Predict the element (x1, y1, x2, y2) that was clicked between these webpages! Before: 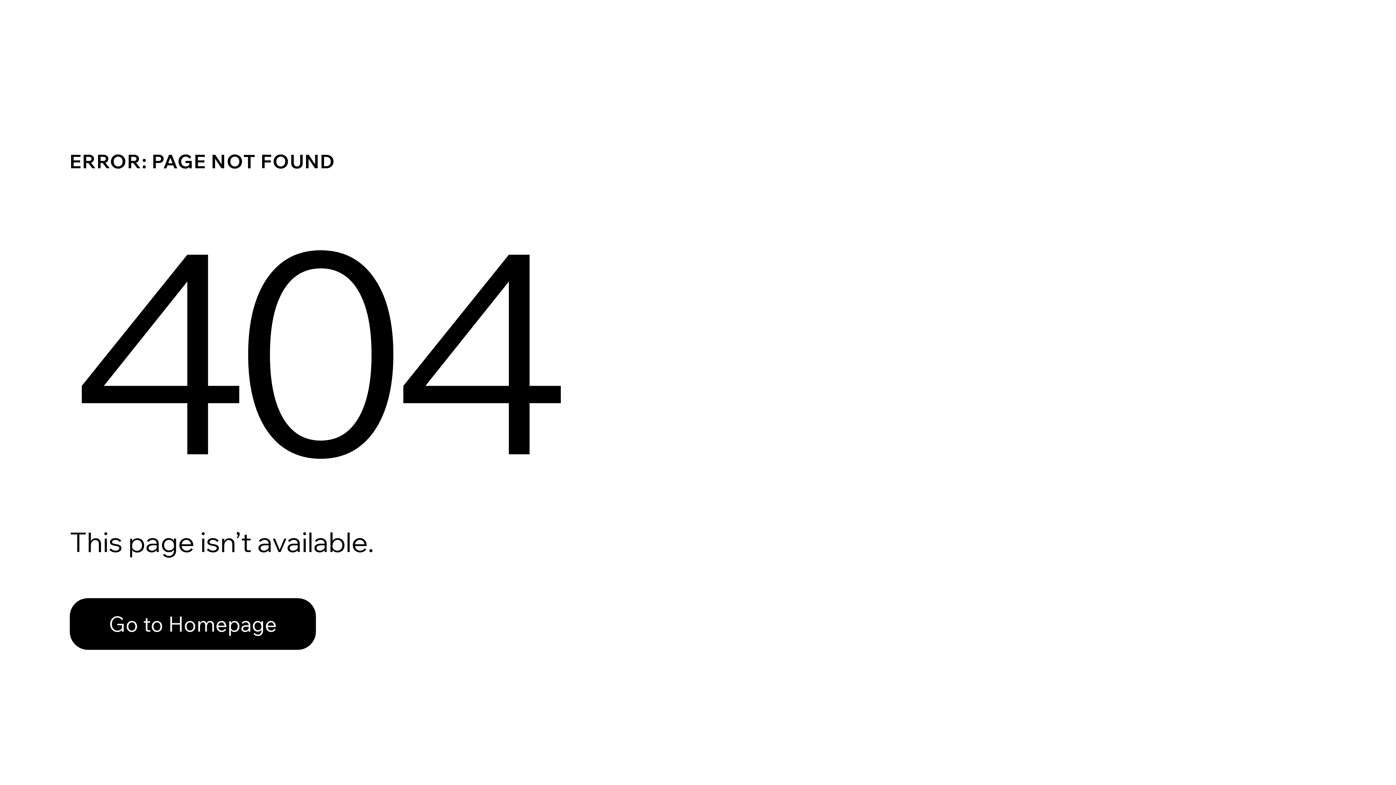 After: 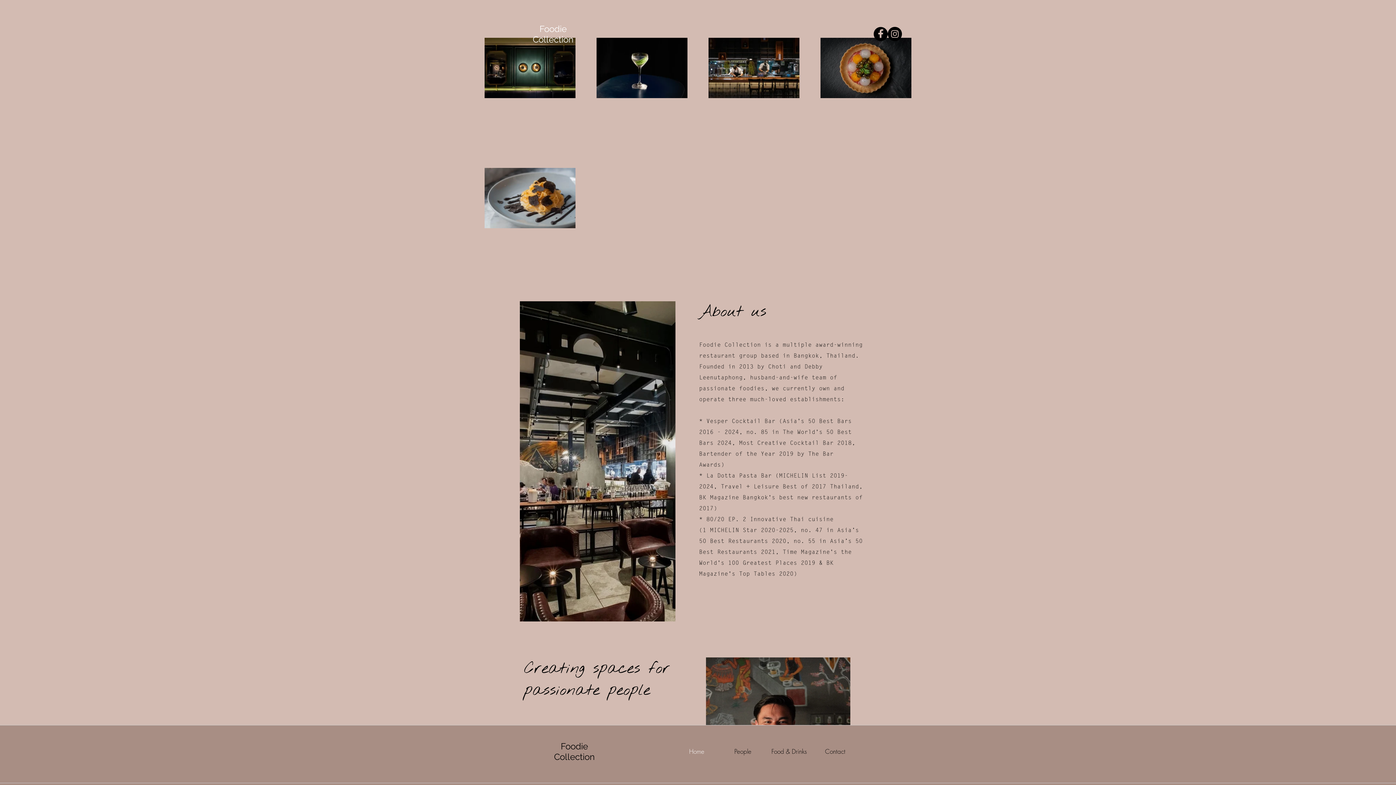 Action: bbox: (69, 582, 768, 659) label: Go to Homepage